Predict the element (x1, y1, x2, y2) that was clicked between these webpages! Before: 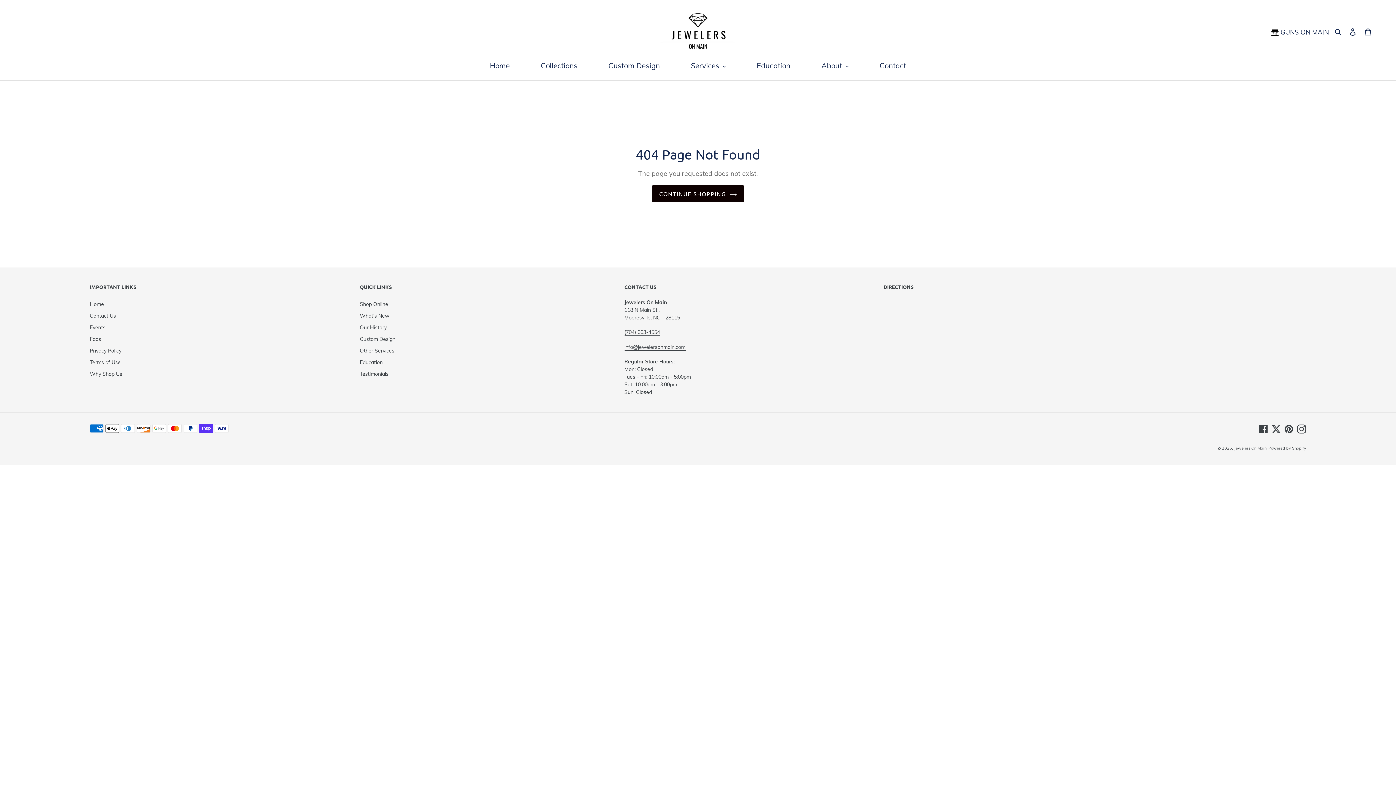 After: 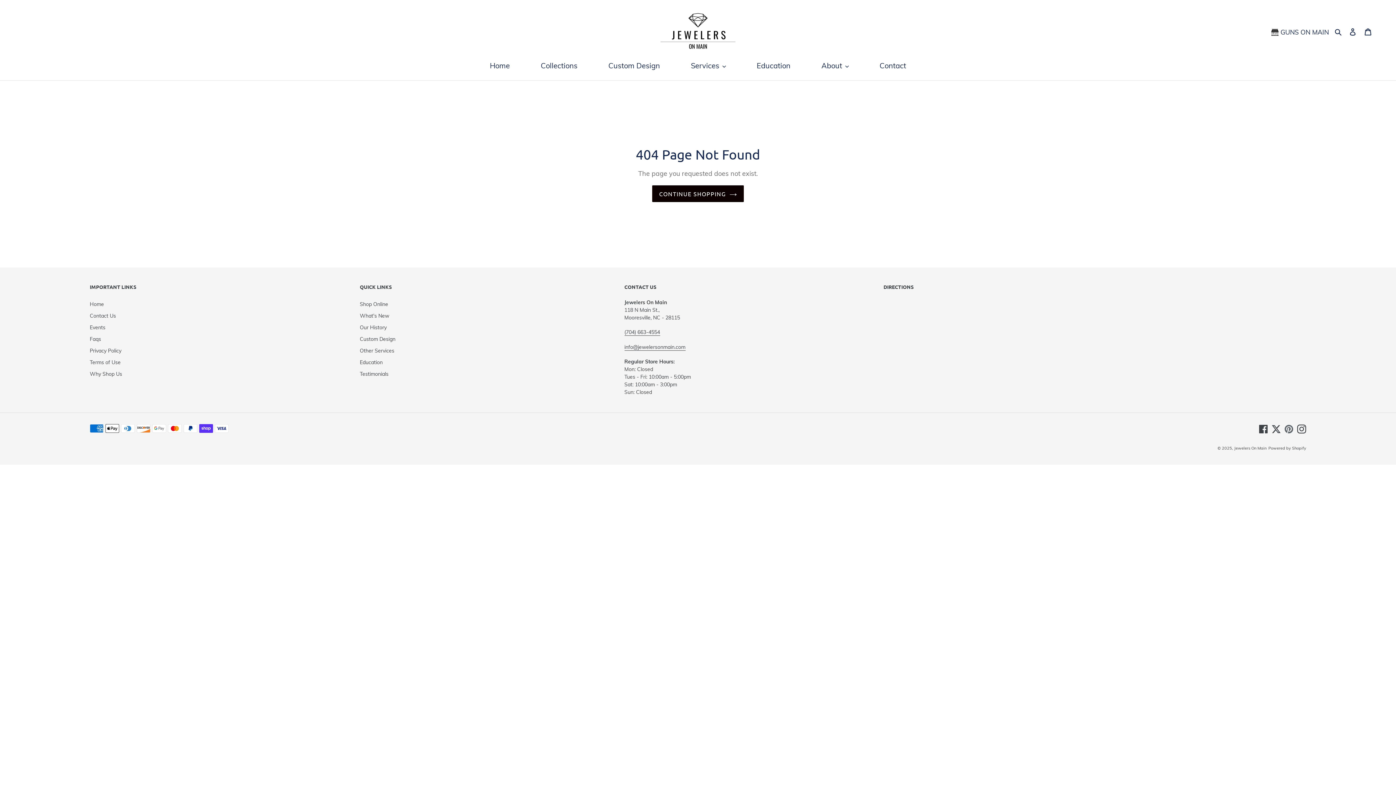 Action: label: Pinterest bbox: (1284, 423, 1293, 433)